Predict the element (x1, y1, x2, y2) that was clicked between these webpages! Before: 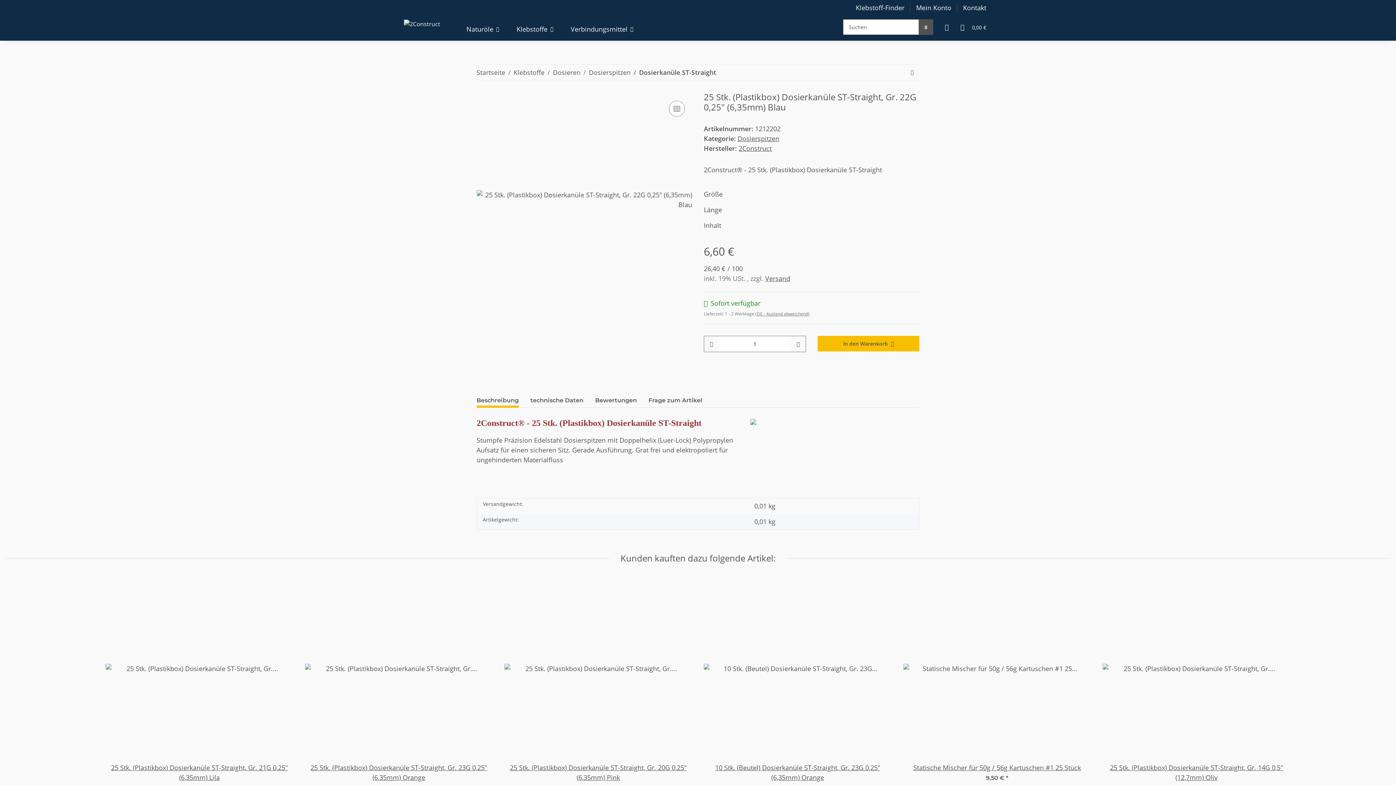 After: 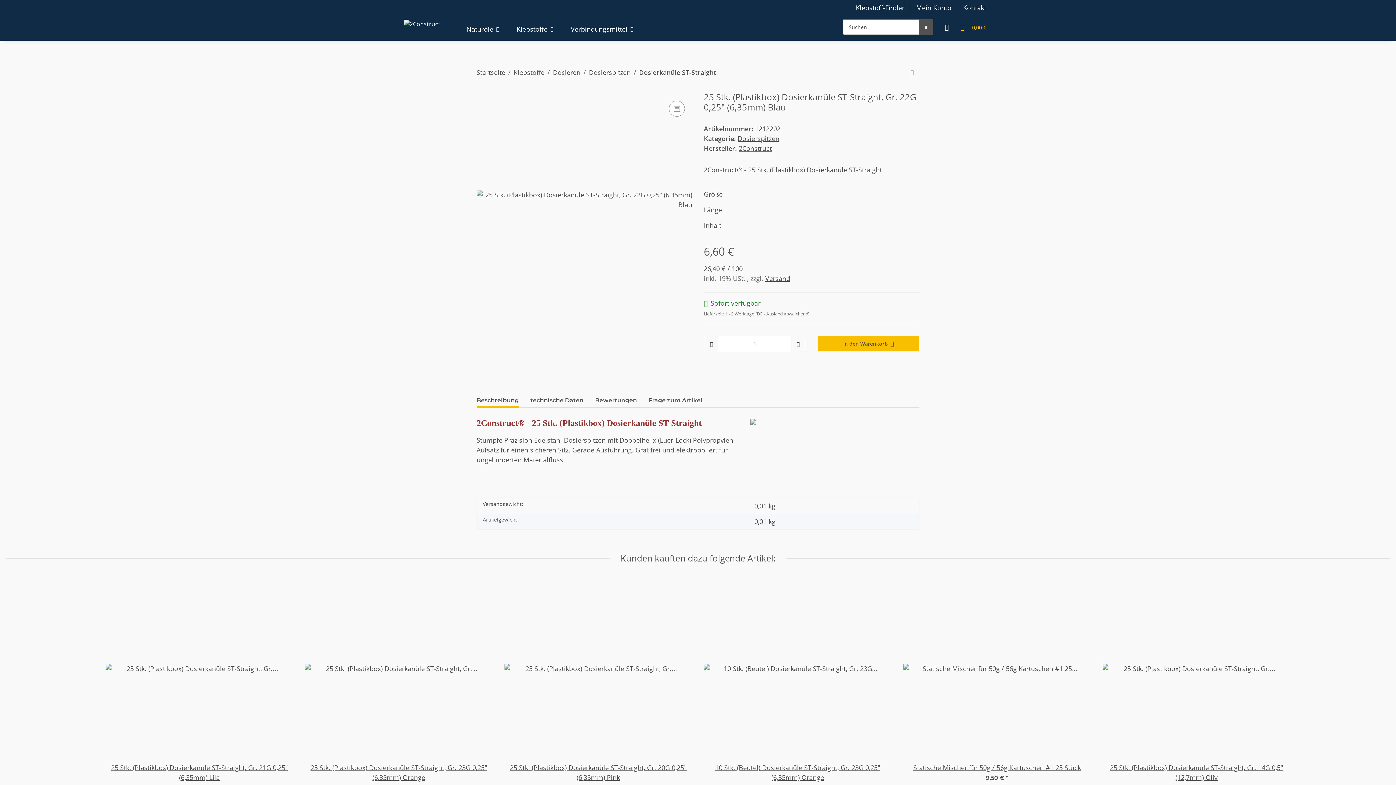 Action: label: Warenkorb bbox: (954, 13, 992, 40)